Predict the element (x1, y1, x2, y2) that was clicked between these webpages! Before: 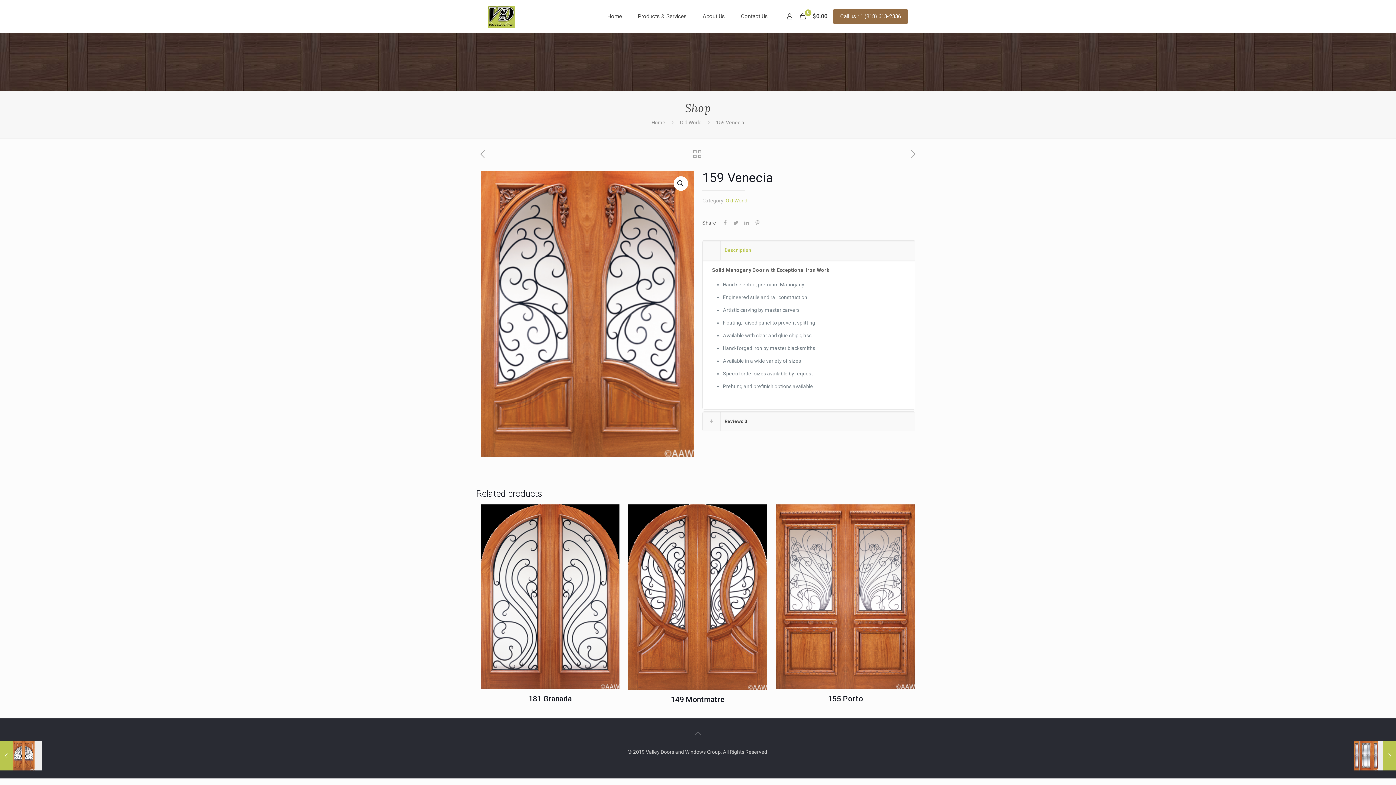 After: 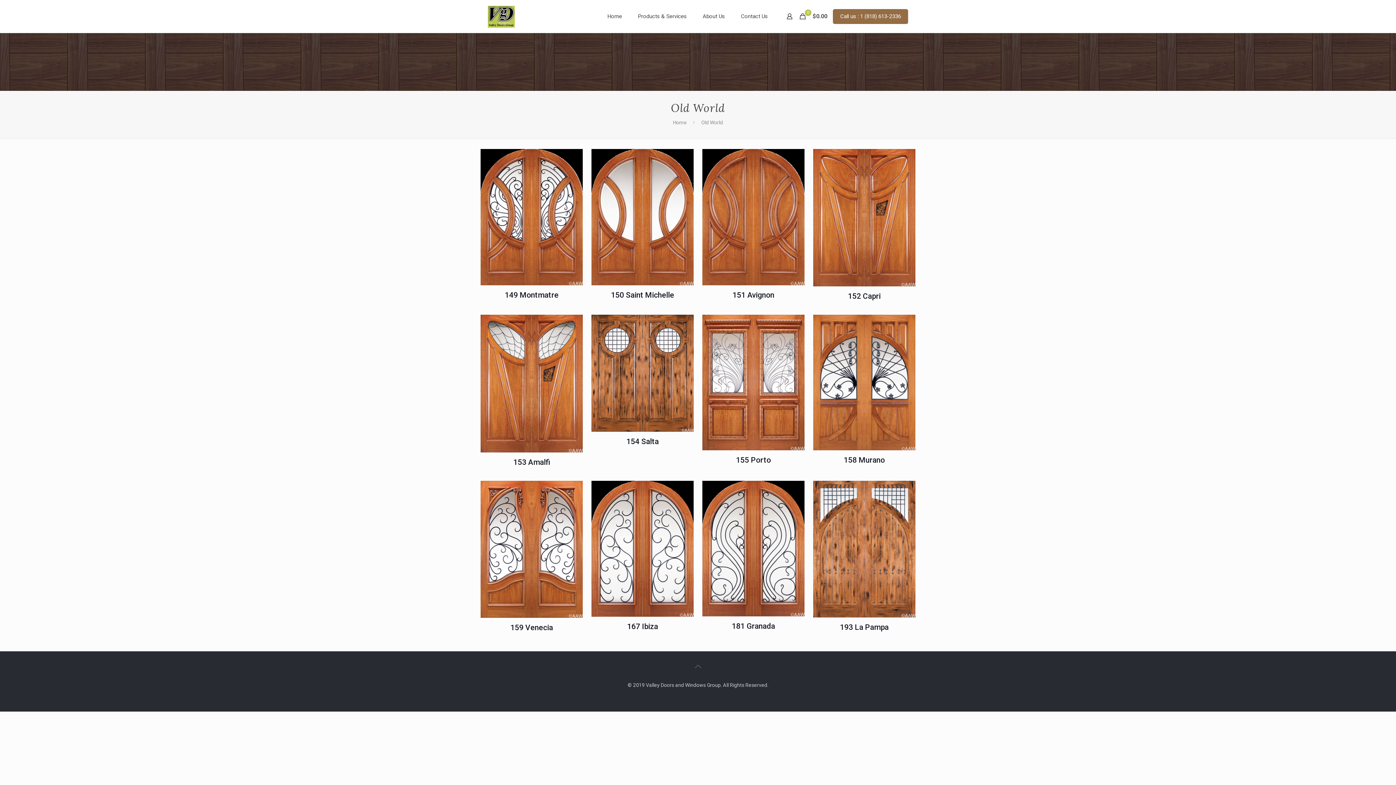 Action: label: Old World bbox: (725, 197, 747, 203)